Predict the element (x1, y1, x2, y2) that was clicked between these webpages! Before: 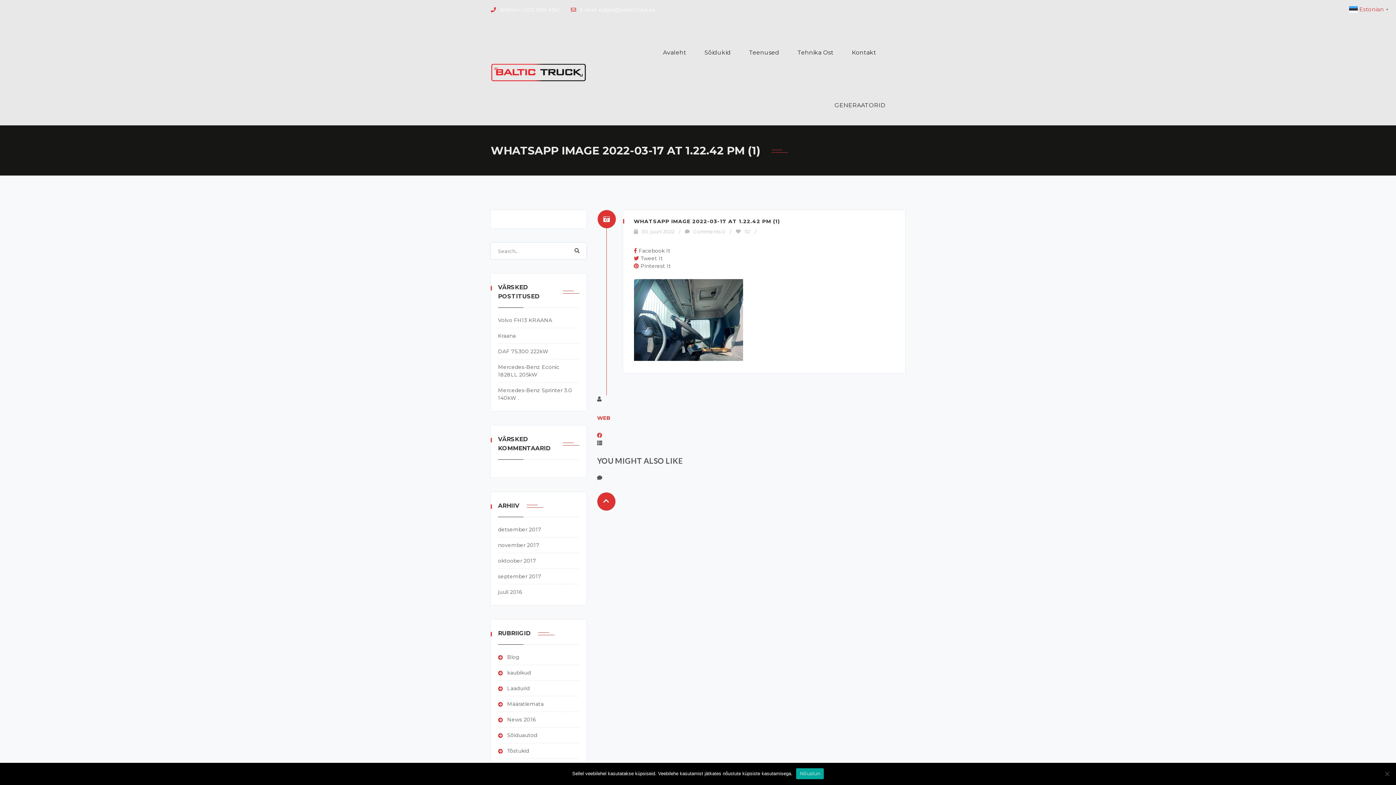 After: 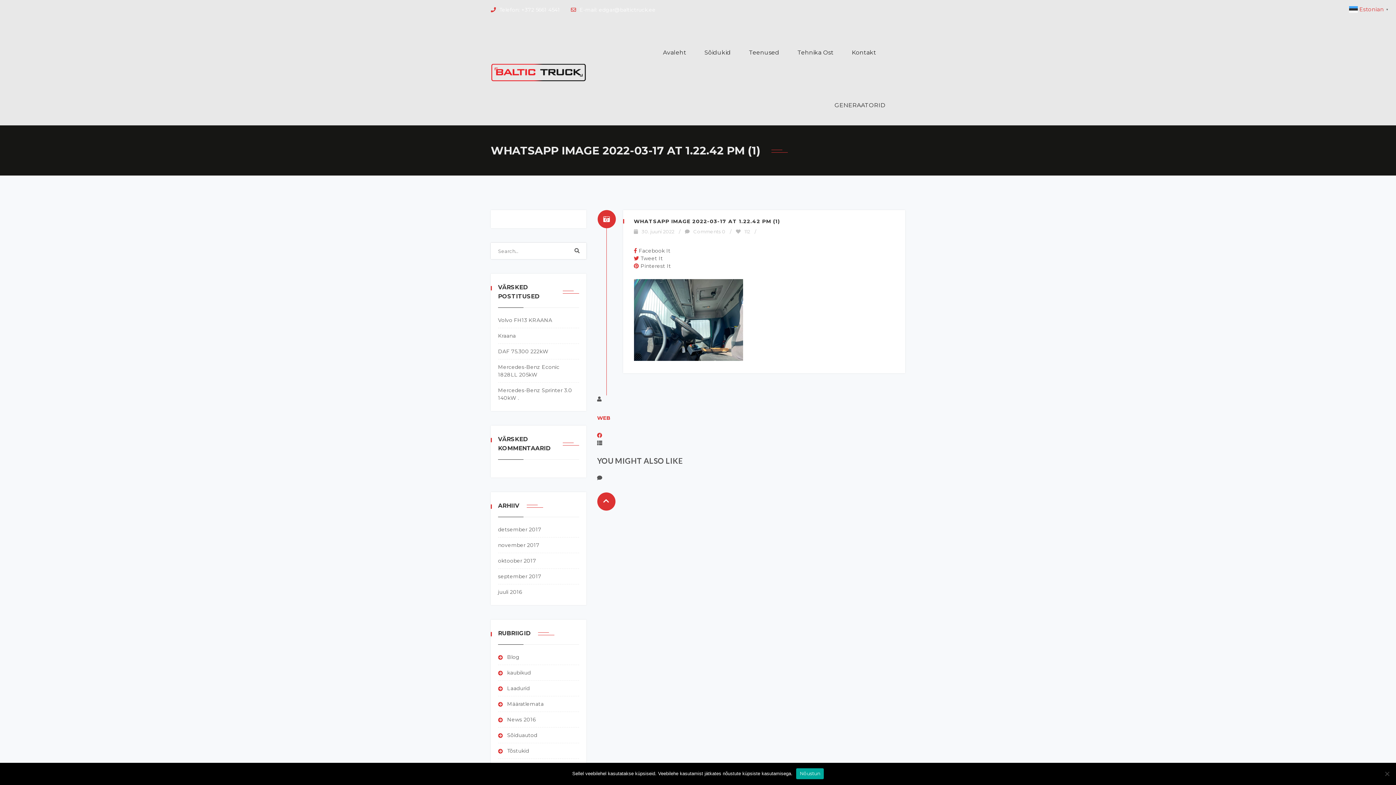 Action: bbox: (634, 262, 639, 269)